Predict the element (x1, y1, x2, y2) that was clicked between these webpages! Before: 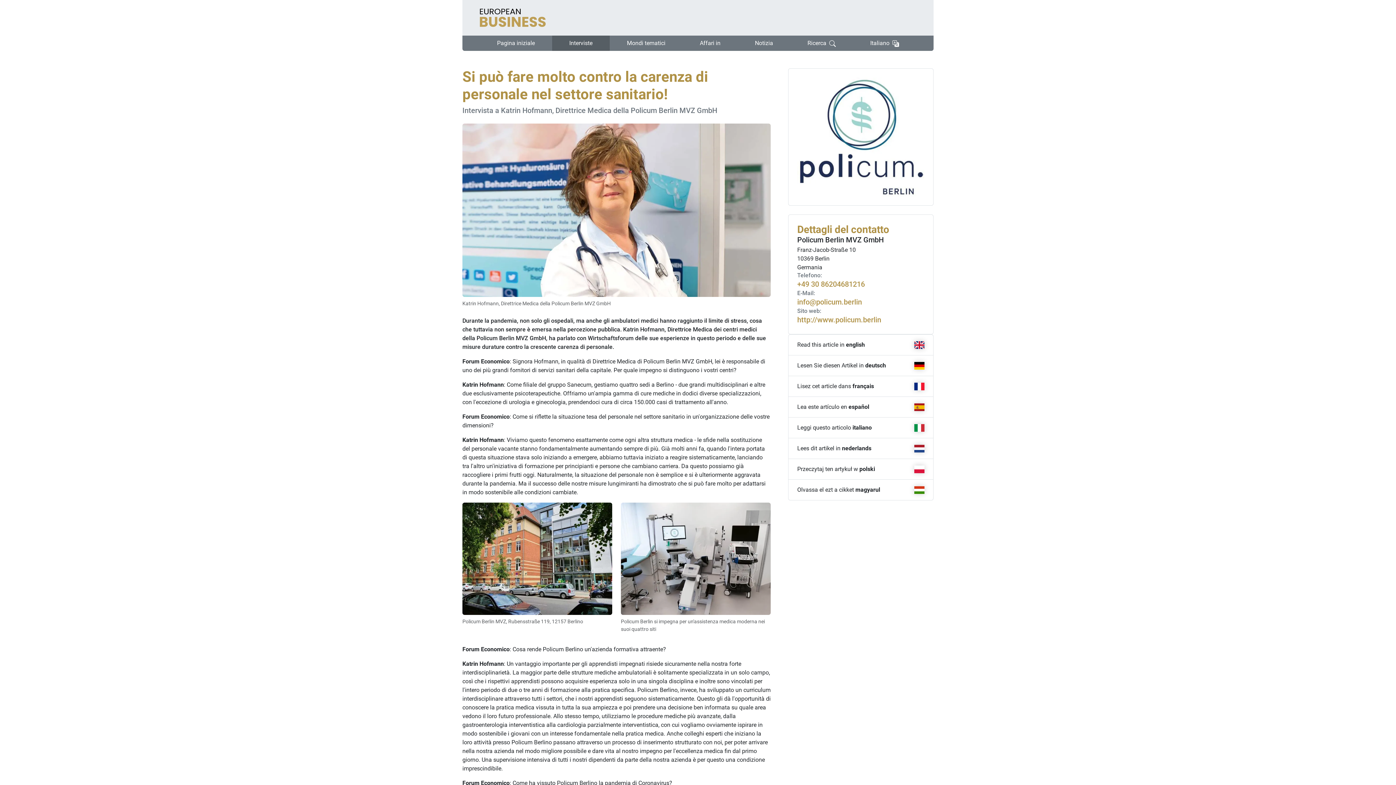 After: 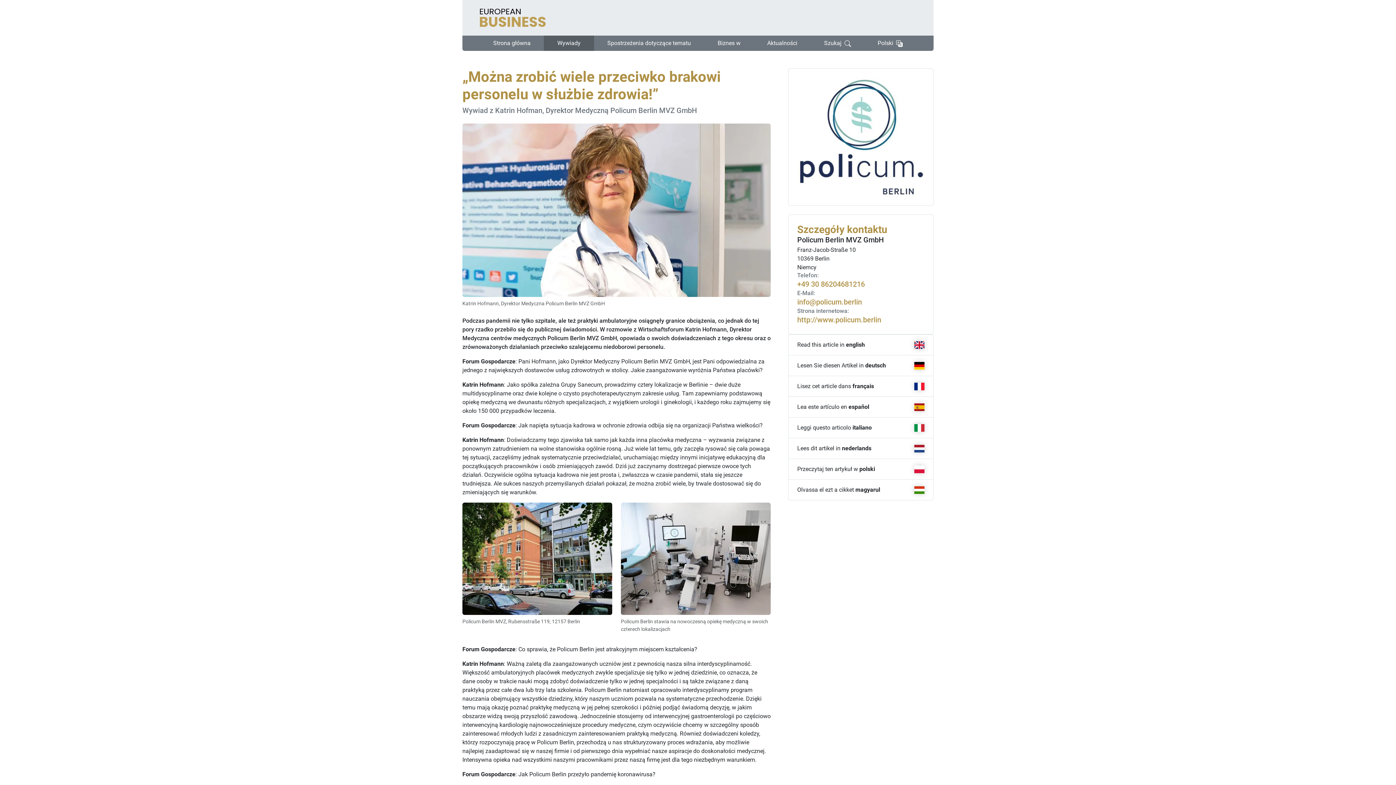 Action: bbox: (788, 459, 933, 480) label: Przeczytaj ten artykuł w polski